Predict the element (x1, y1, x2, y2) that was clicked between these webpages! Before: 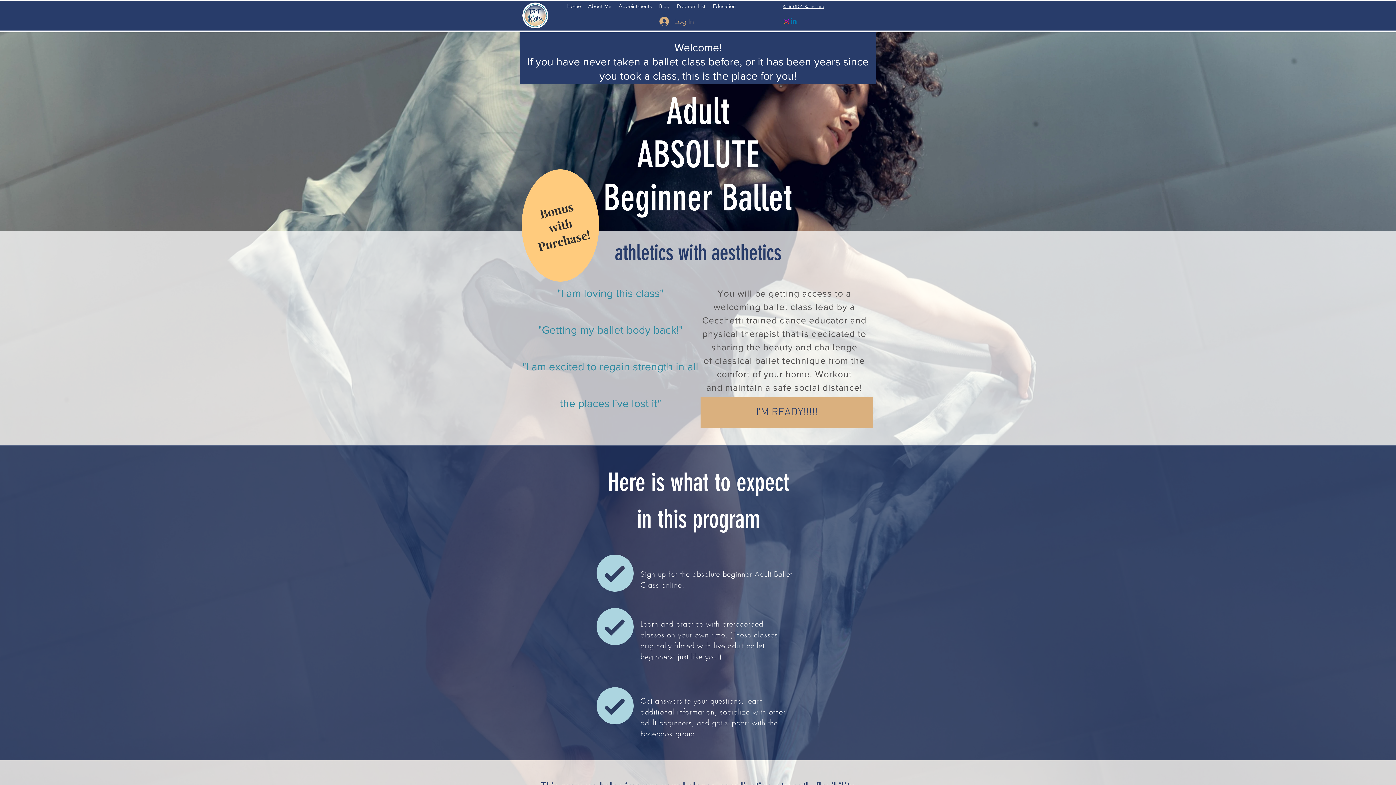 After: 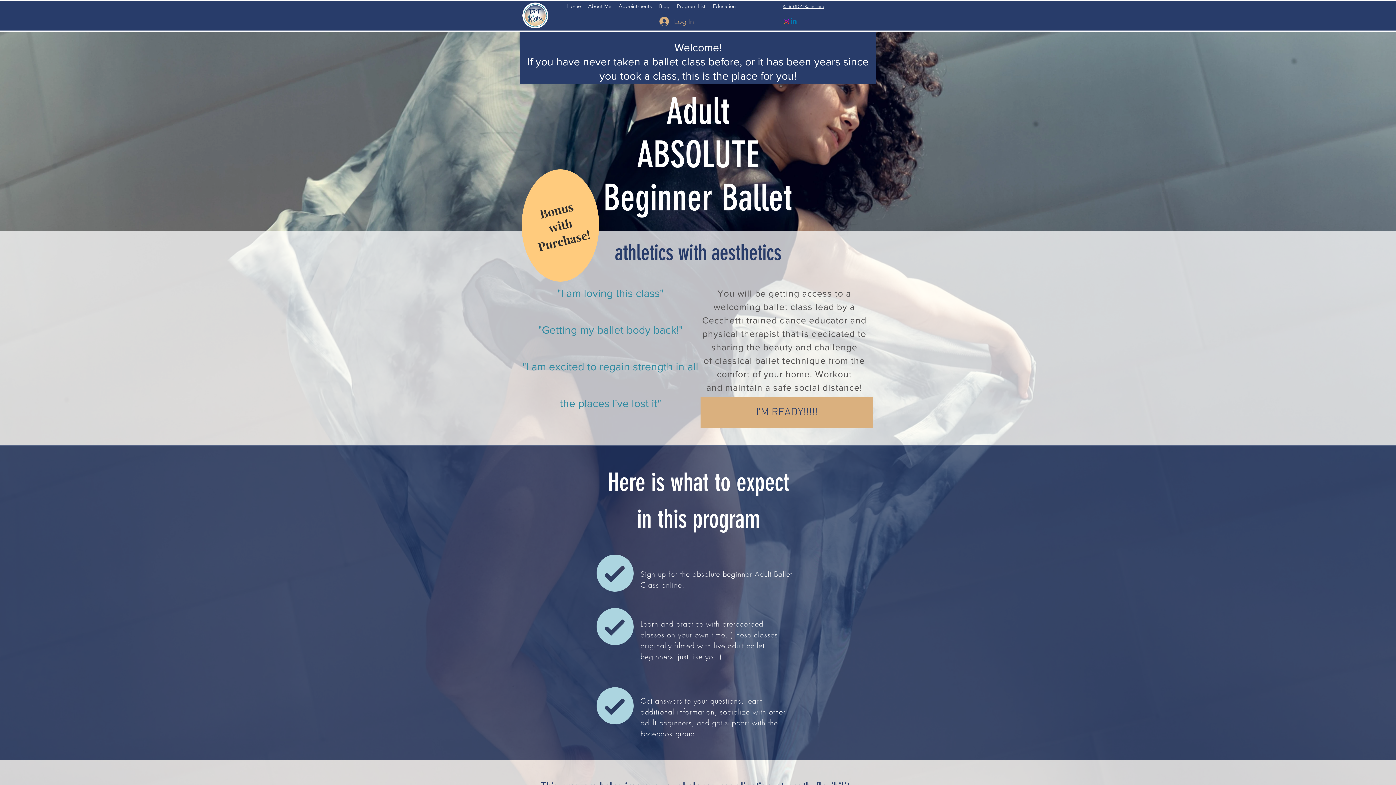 Action: label: linkedin bbox: (790, 17, 797, 25)